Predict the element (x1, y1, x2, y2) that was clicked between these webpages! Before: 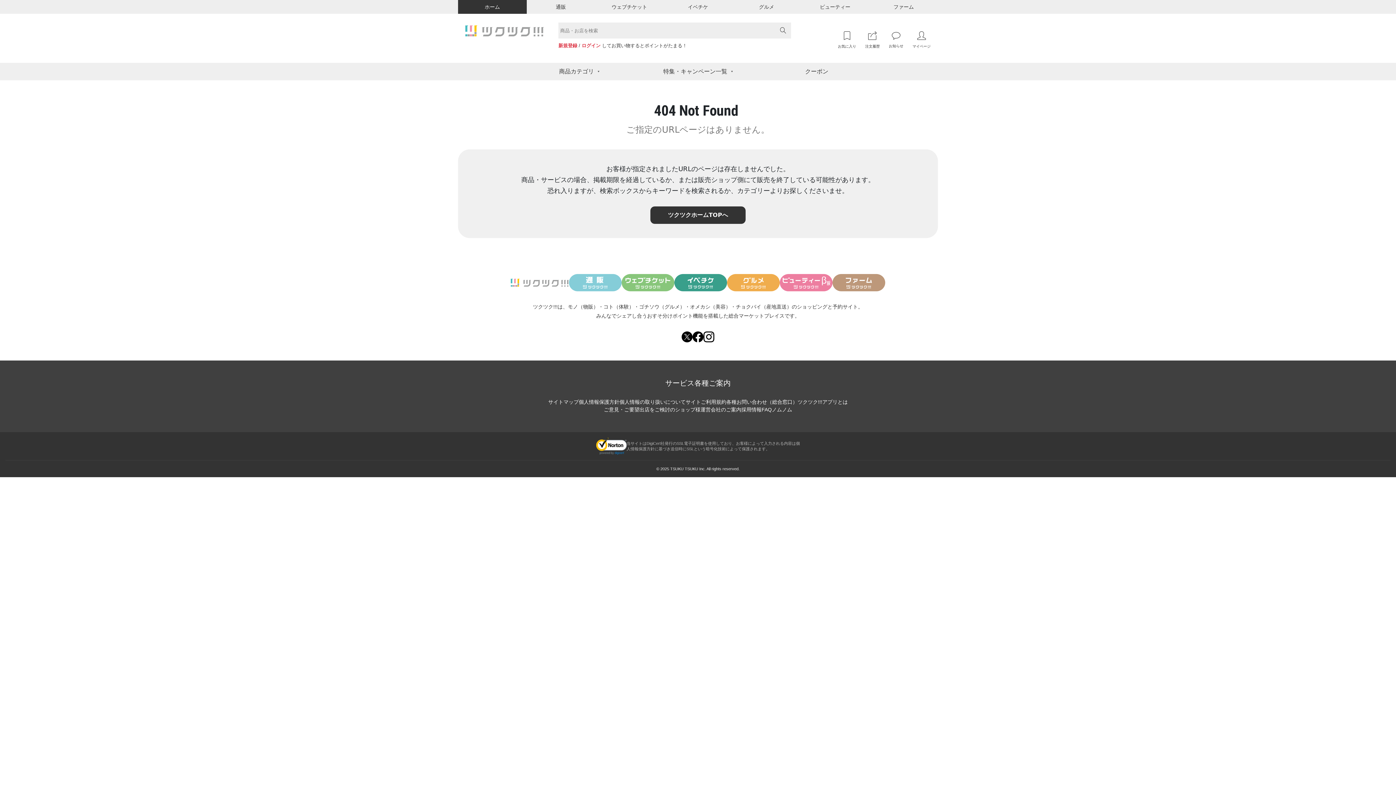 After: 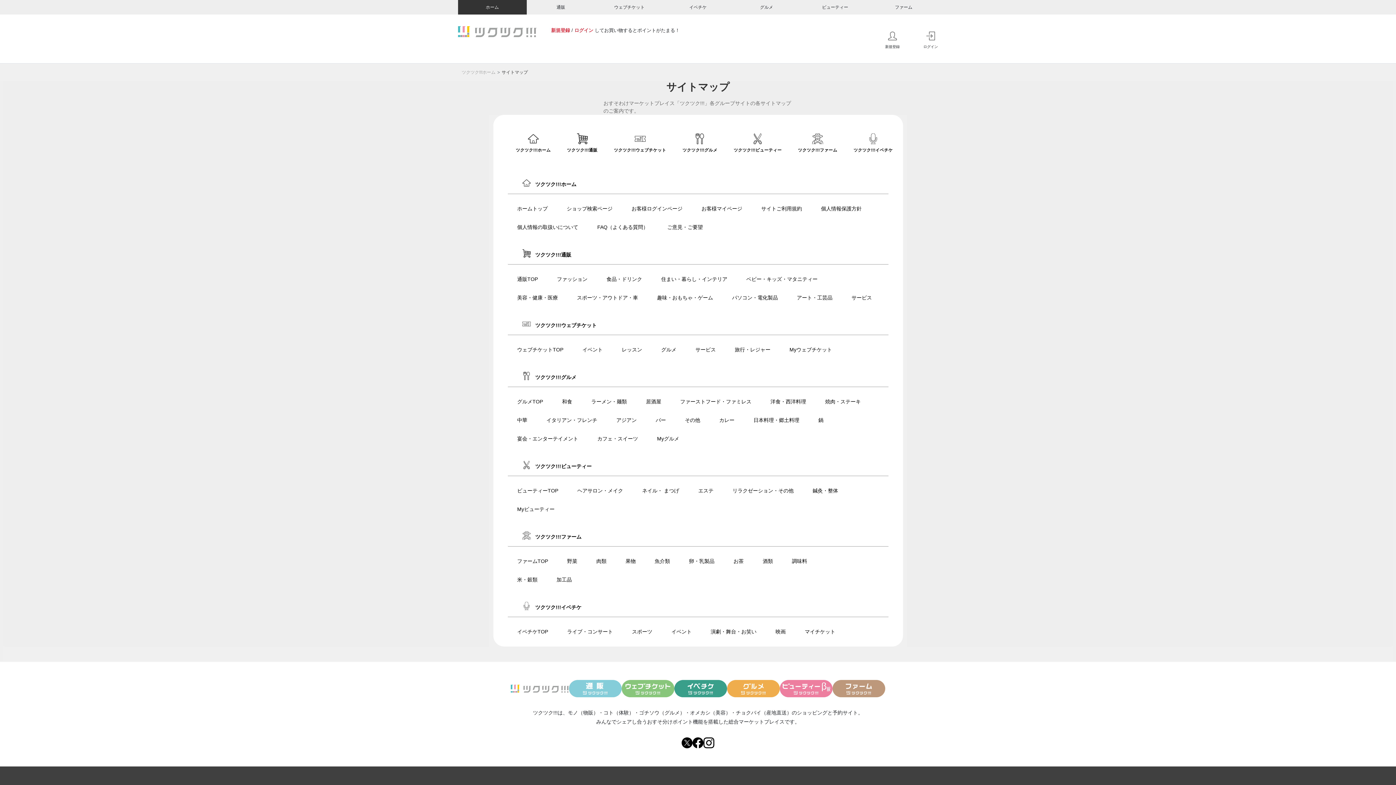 Action: label: サイトマップ bbox: (548, 399, 578, 405)